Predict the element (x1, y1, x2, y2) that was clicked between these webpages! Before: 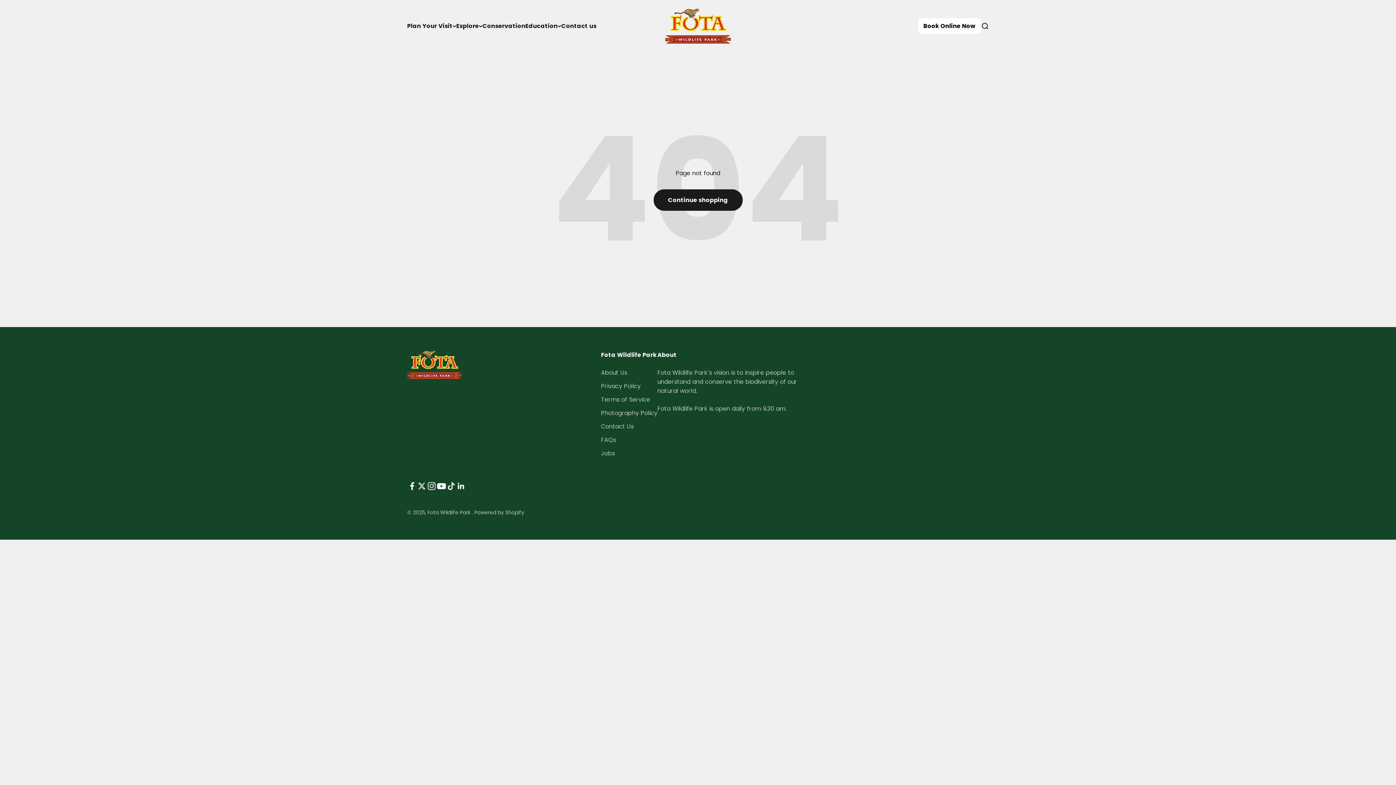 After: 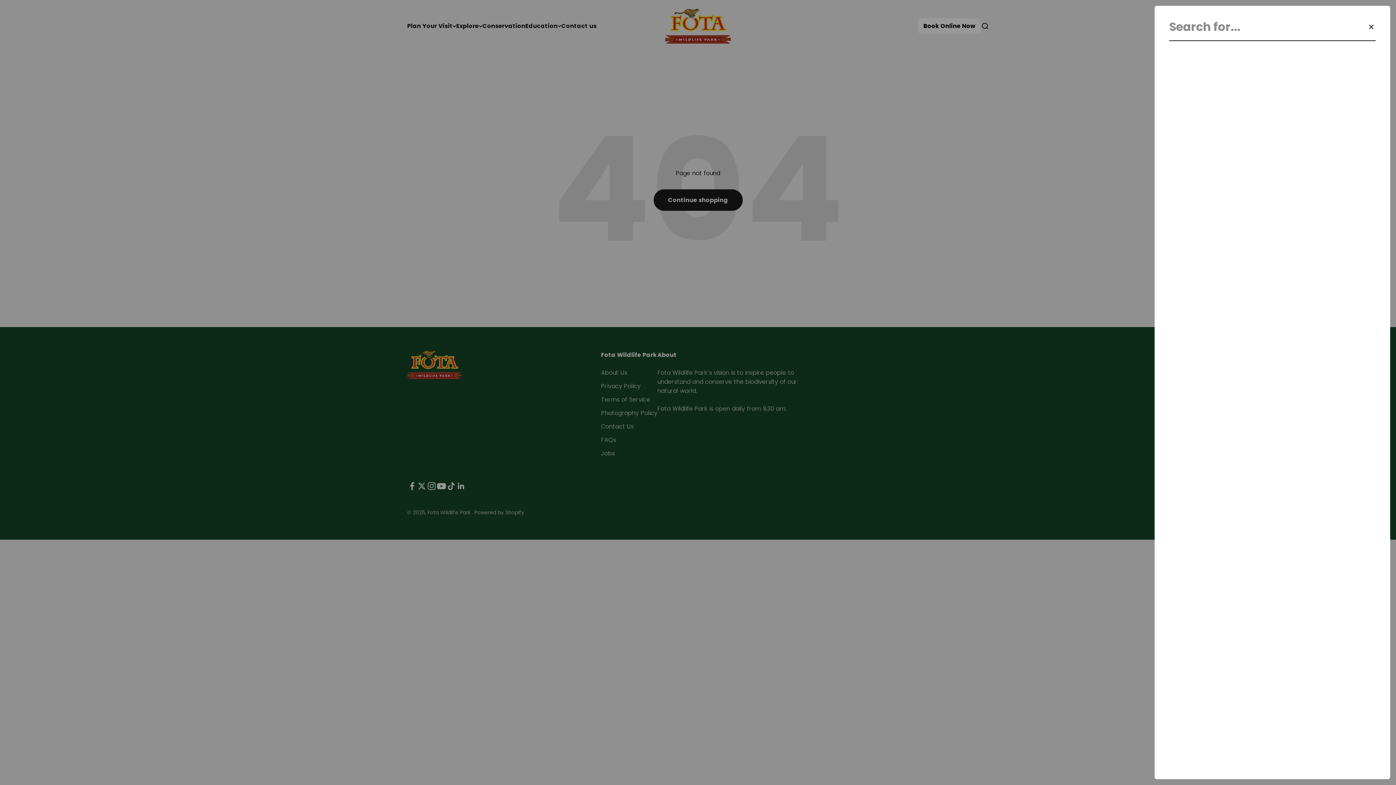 Action: bbox: (981, 22, 989, 30) label: Search